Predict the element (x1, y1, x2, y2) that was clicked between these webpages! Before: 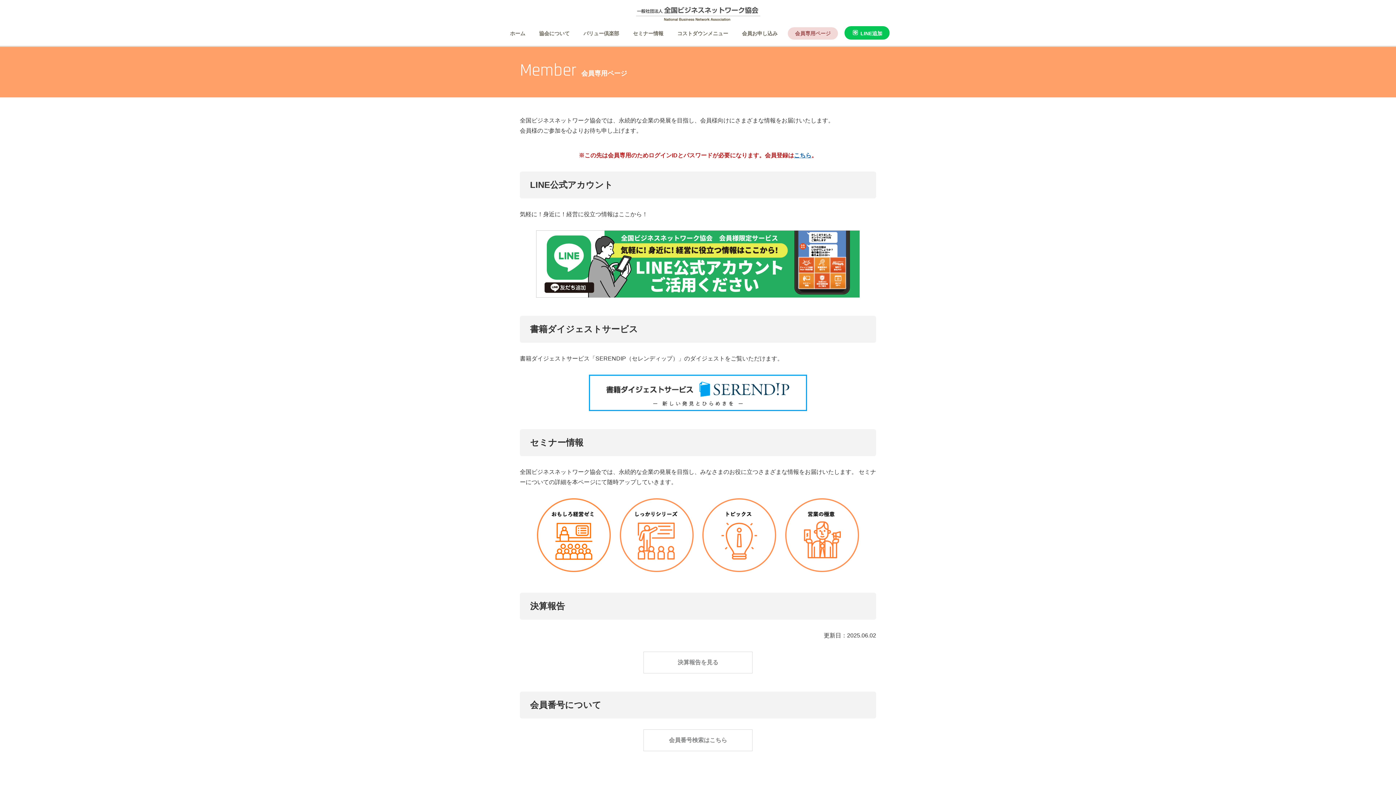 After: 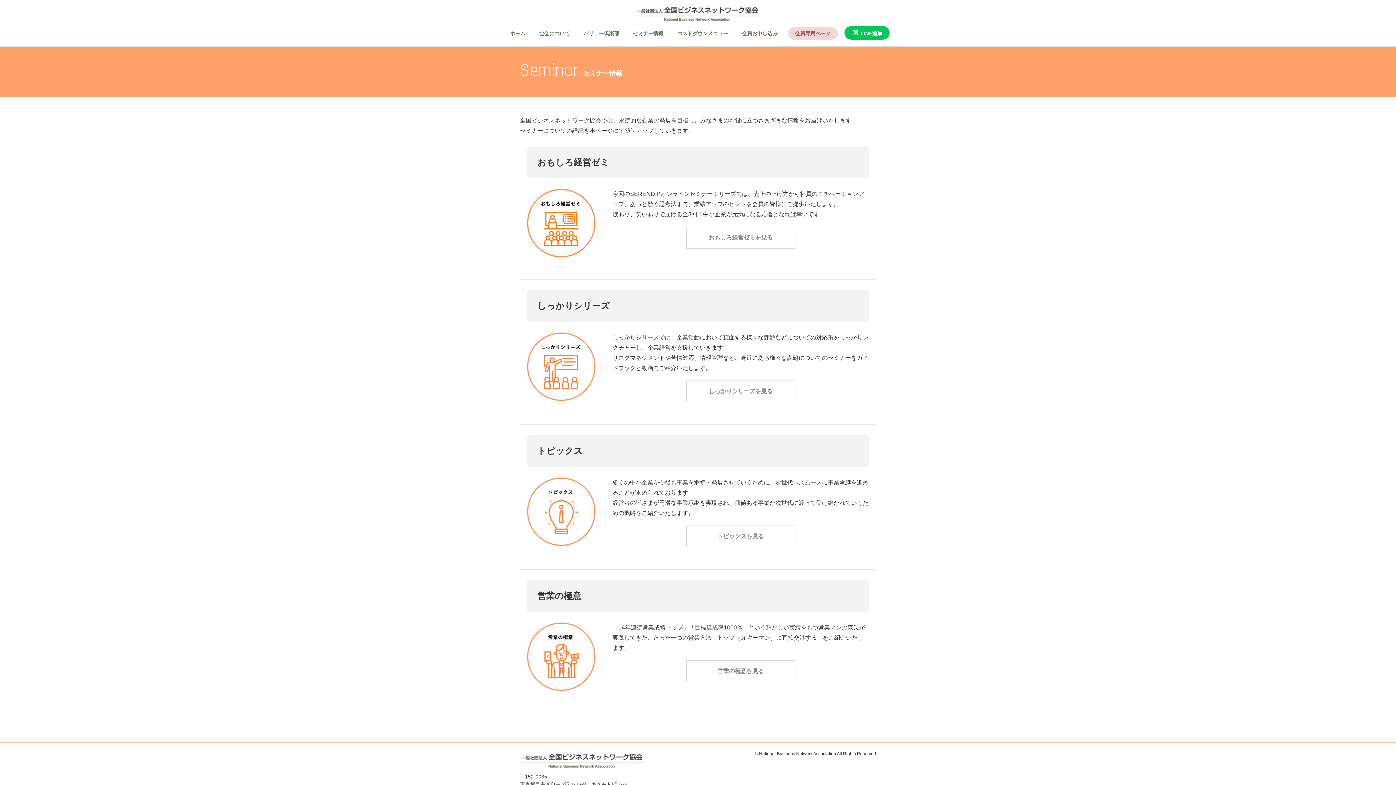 Action: bbox: (629, 27, 667, 39) label: セミナー情報